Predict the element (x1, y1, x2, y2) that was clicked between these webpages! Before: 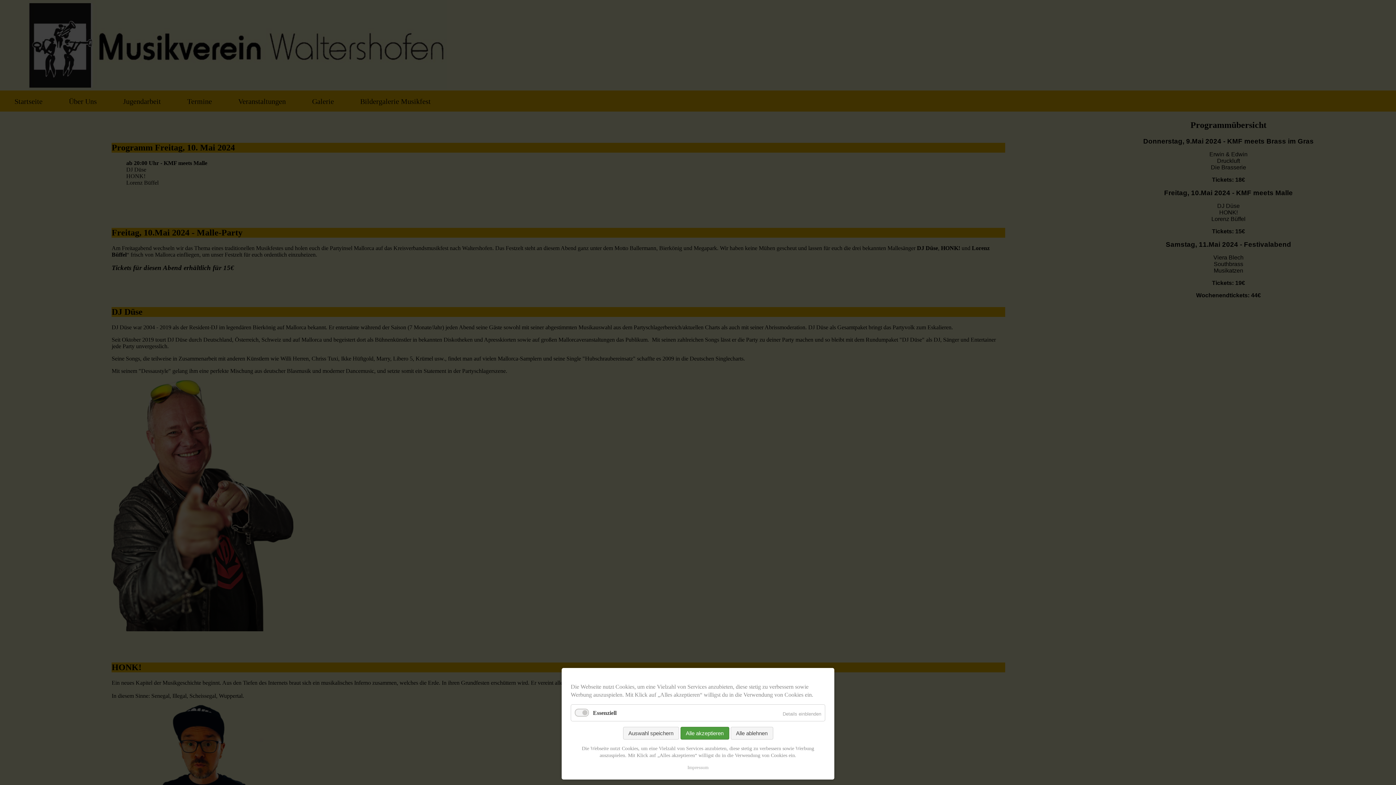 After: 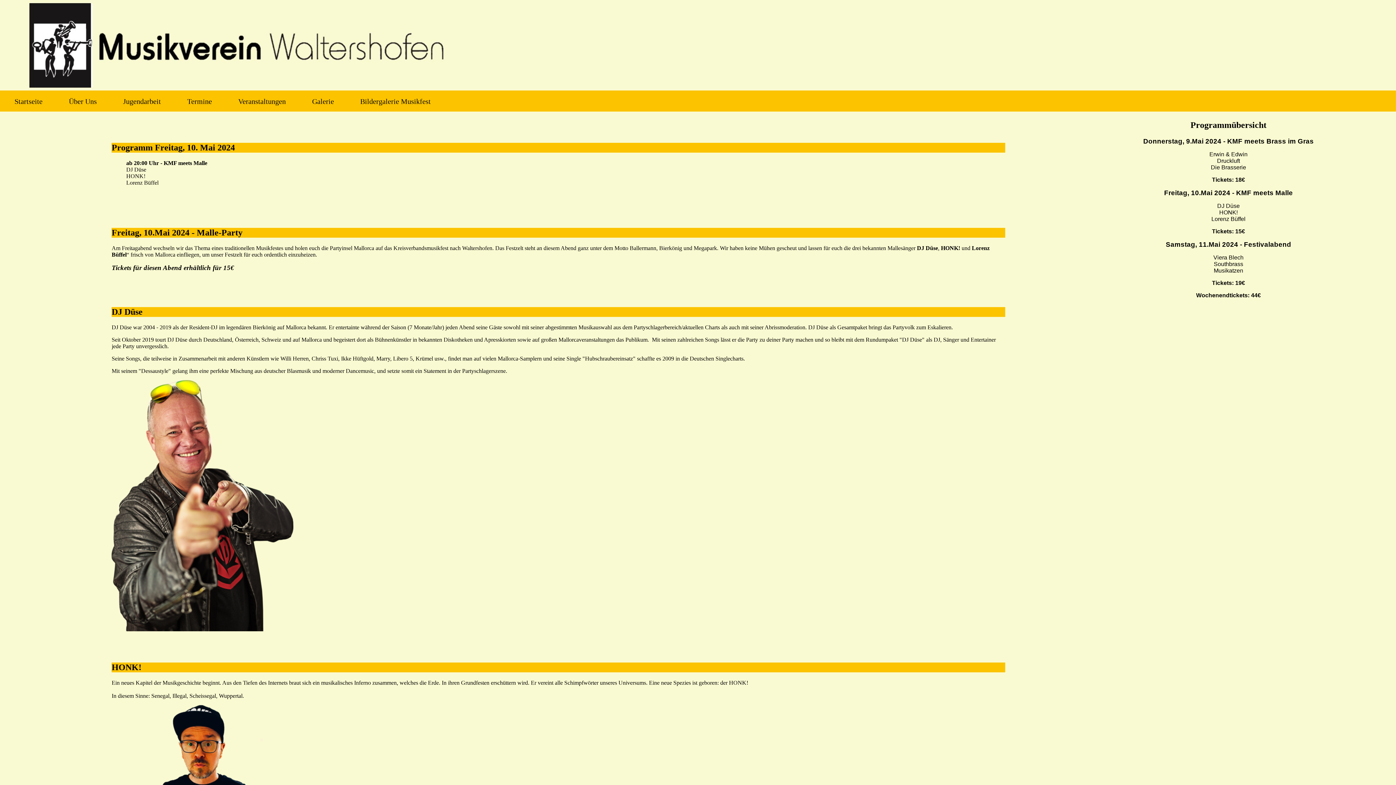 Action: bbox: (730, 727, 773, 740) label: Alle ablehnen